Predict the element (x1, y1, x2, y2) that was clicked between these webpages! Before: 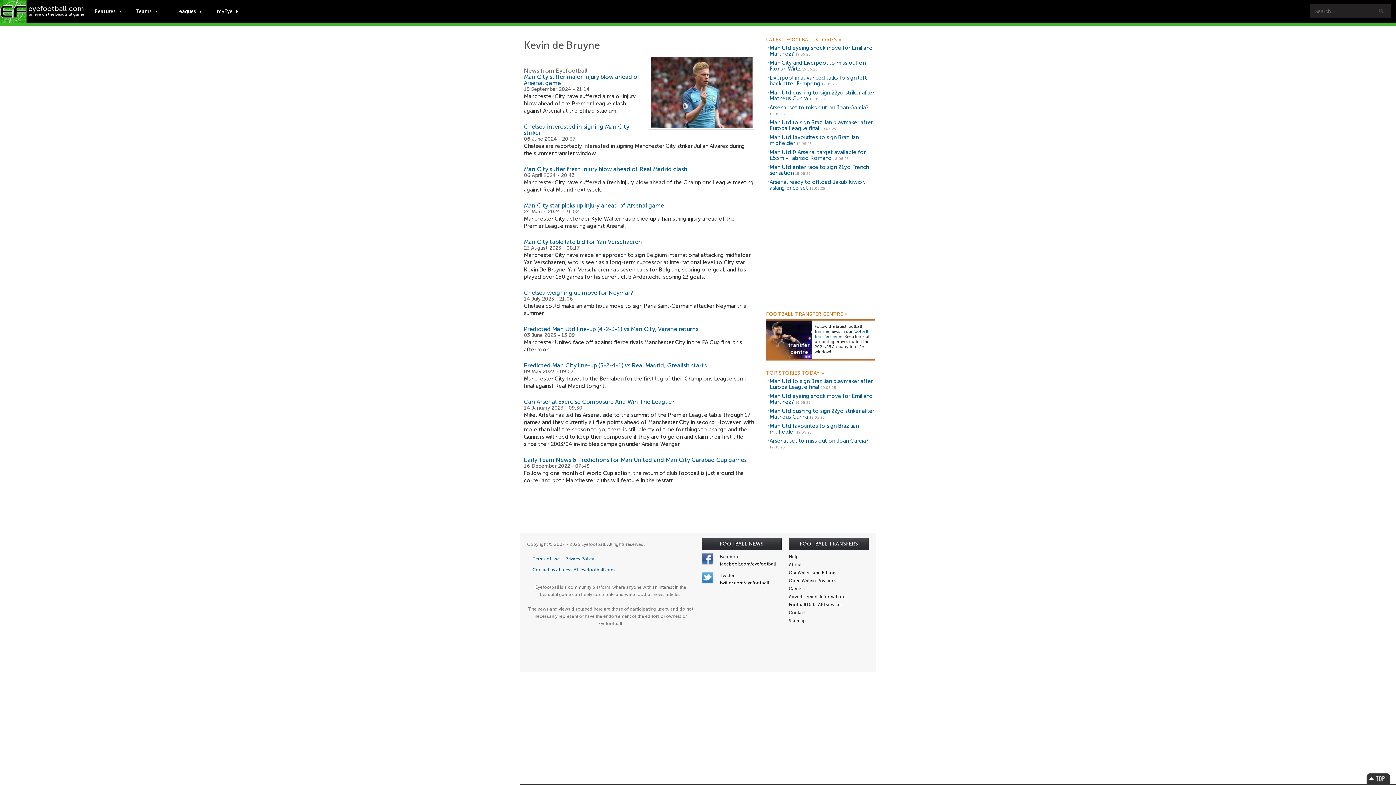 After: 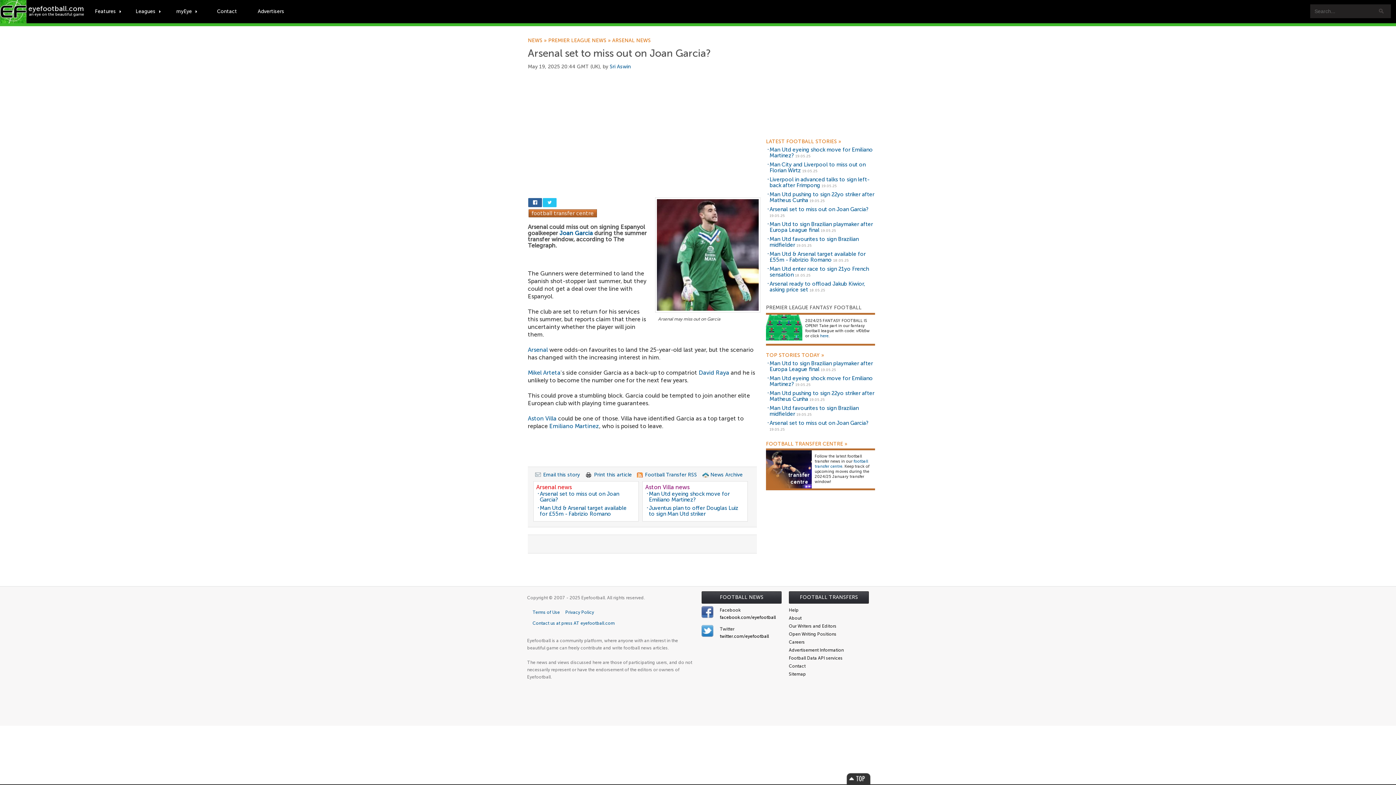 Action: bbox: (769, 104, 868, 110) label: Arsenal set to miss out on Joan Garcia?